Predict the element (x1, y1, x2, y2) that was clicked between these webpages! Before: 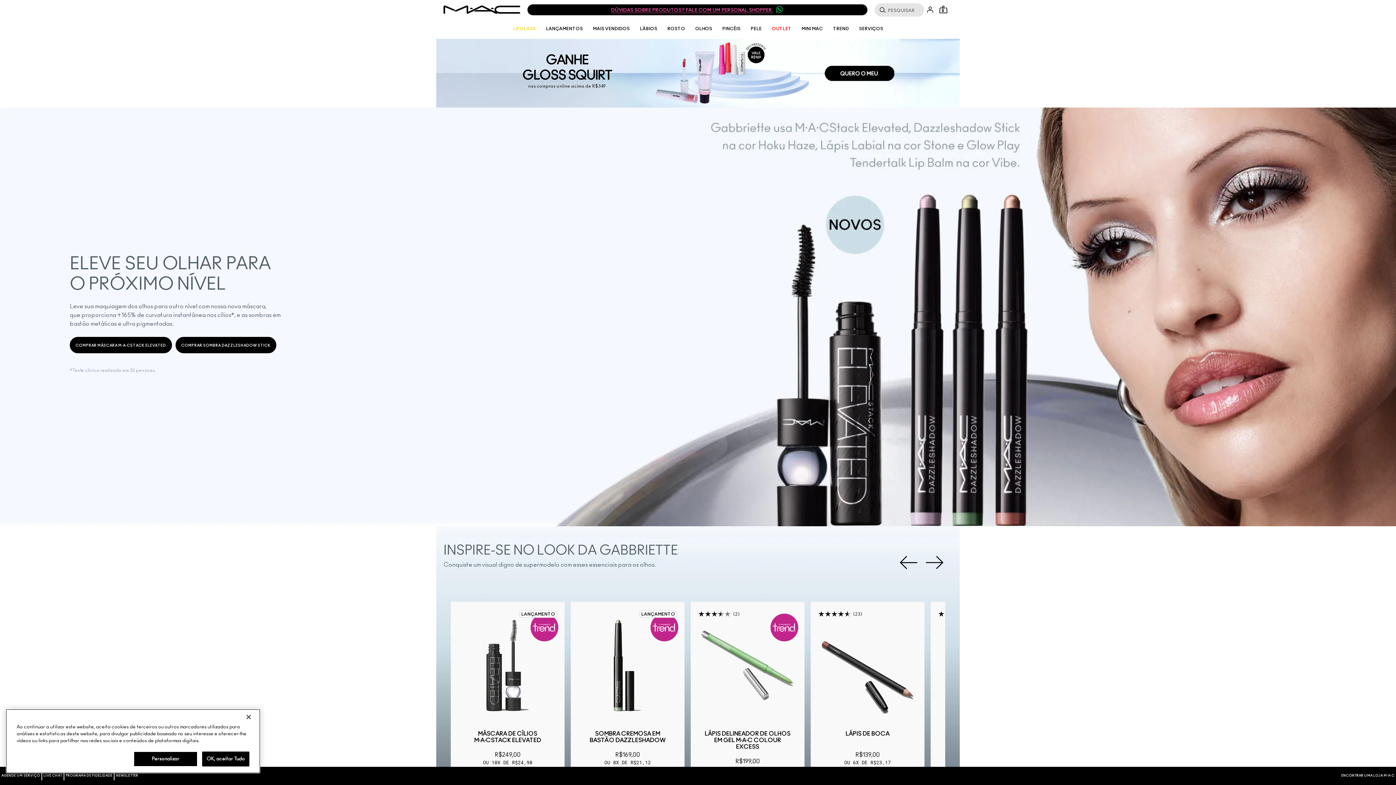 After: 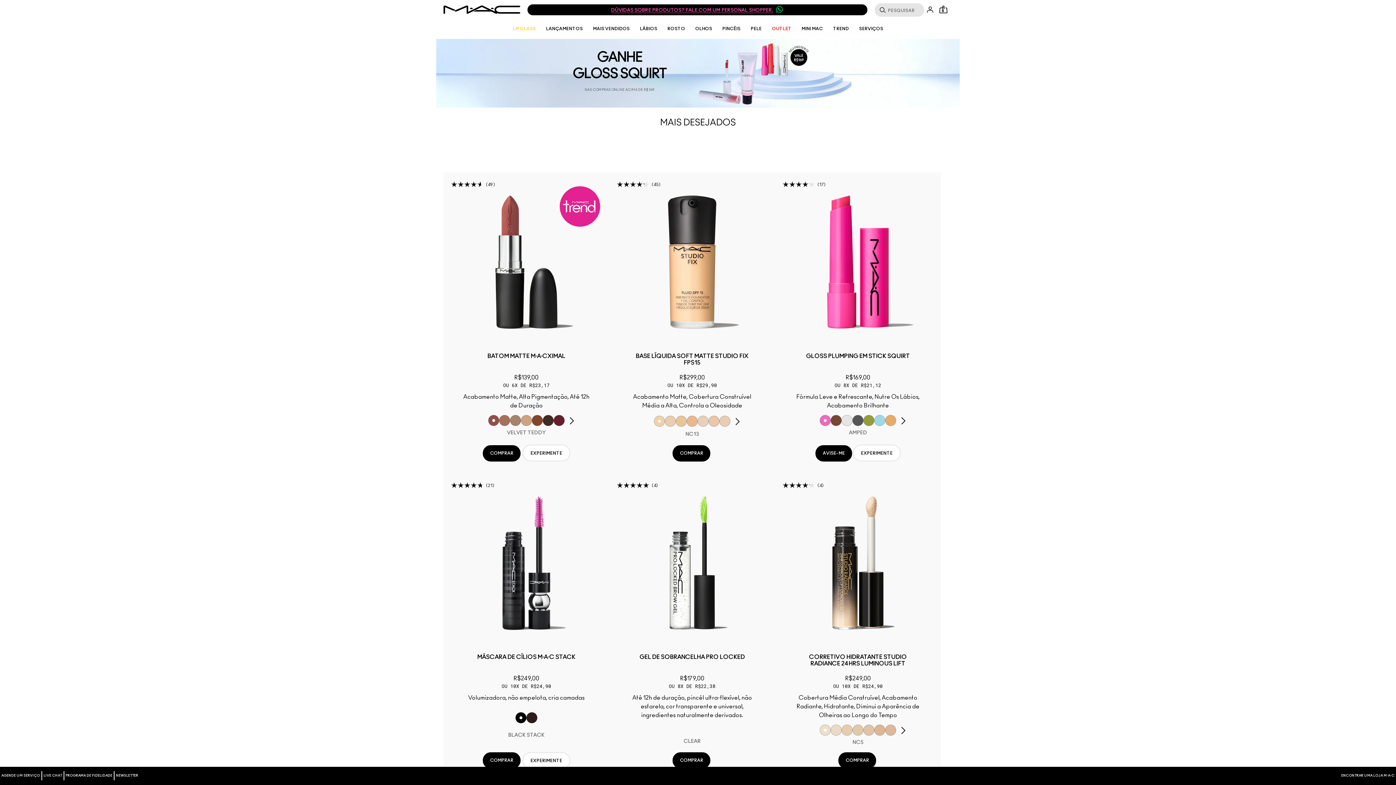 Action: bbox: (436, 38, 960, 107) label: GANHE
GLOSS SQUIRT
nas compras online acima de R$349